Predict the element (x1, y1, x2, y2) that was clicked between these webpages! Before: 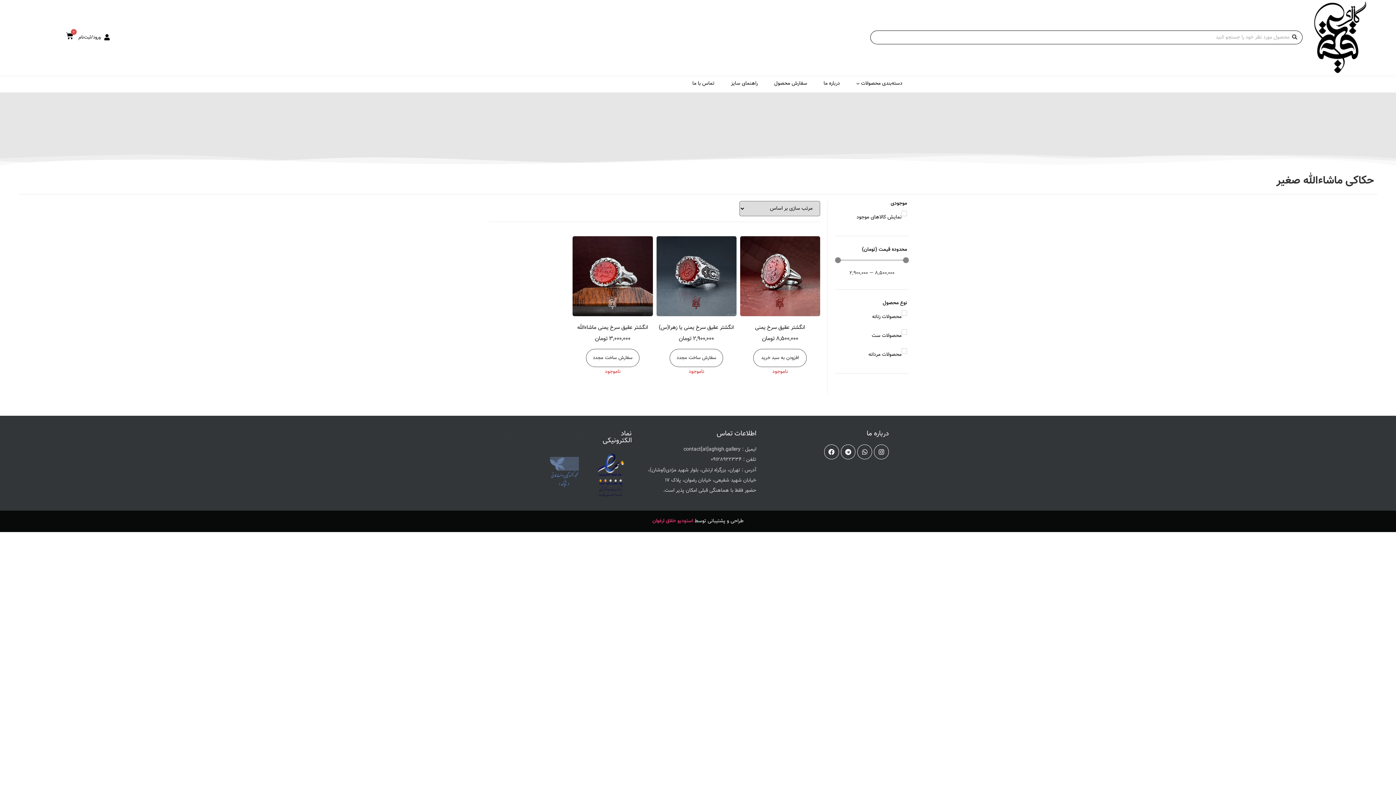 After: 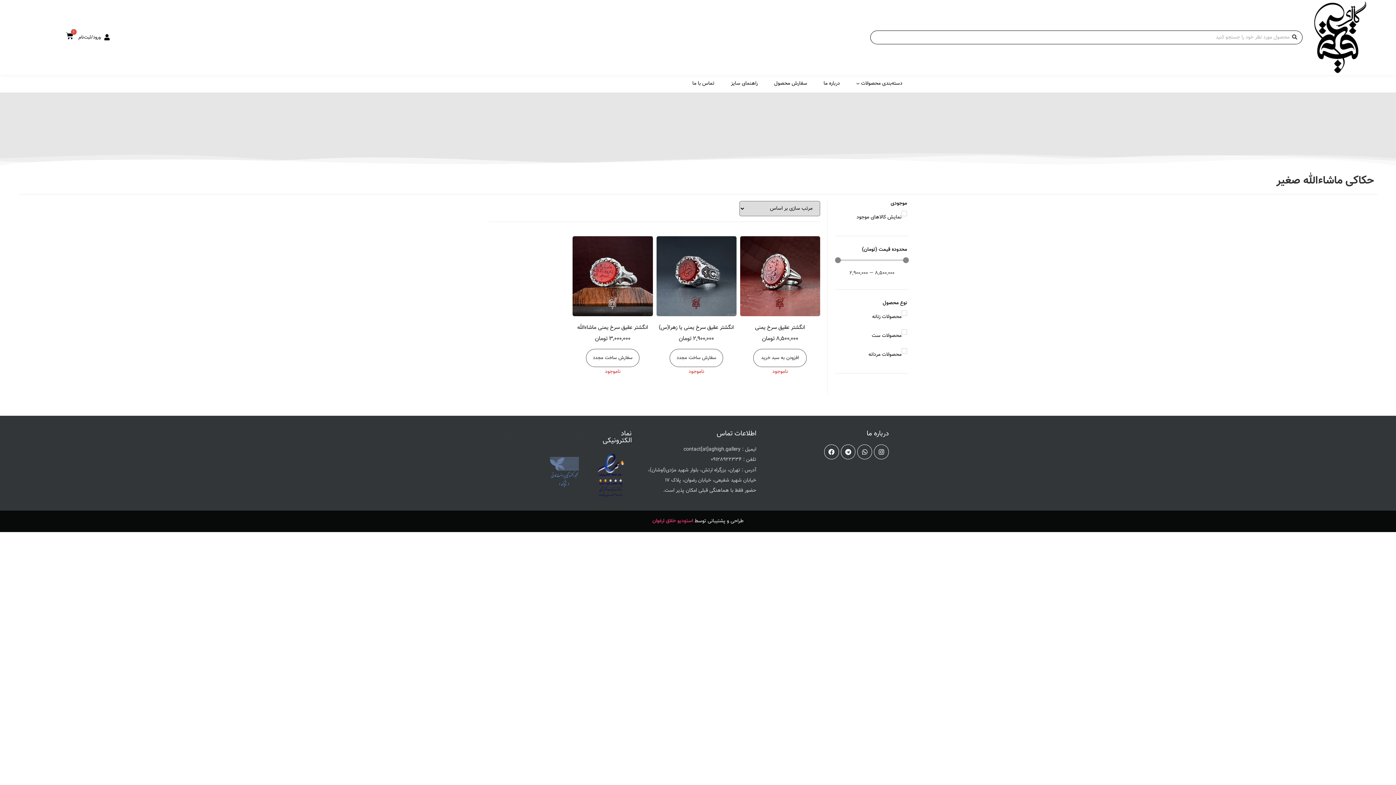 Action: bbox: (586, 349, 639, 367) label: افزودن “انگشتر عقیق سرخ یمنی ماشاءالله” به سبد